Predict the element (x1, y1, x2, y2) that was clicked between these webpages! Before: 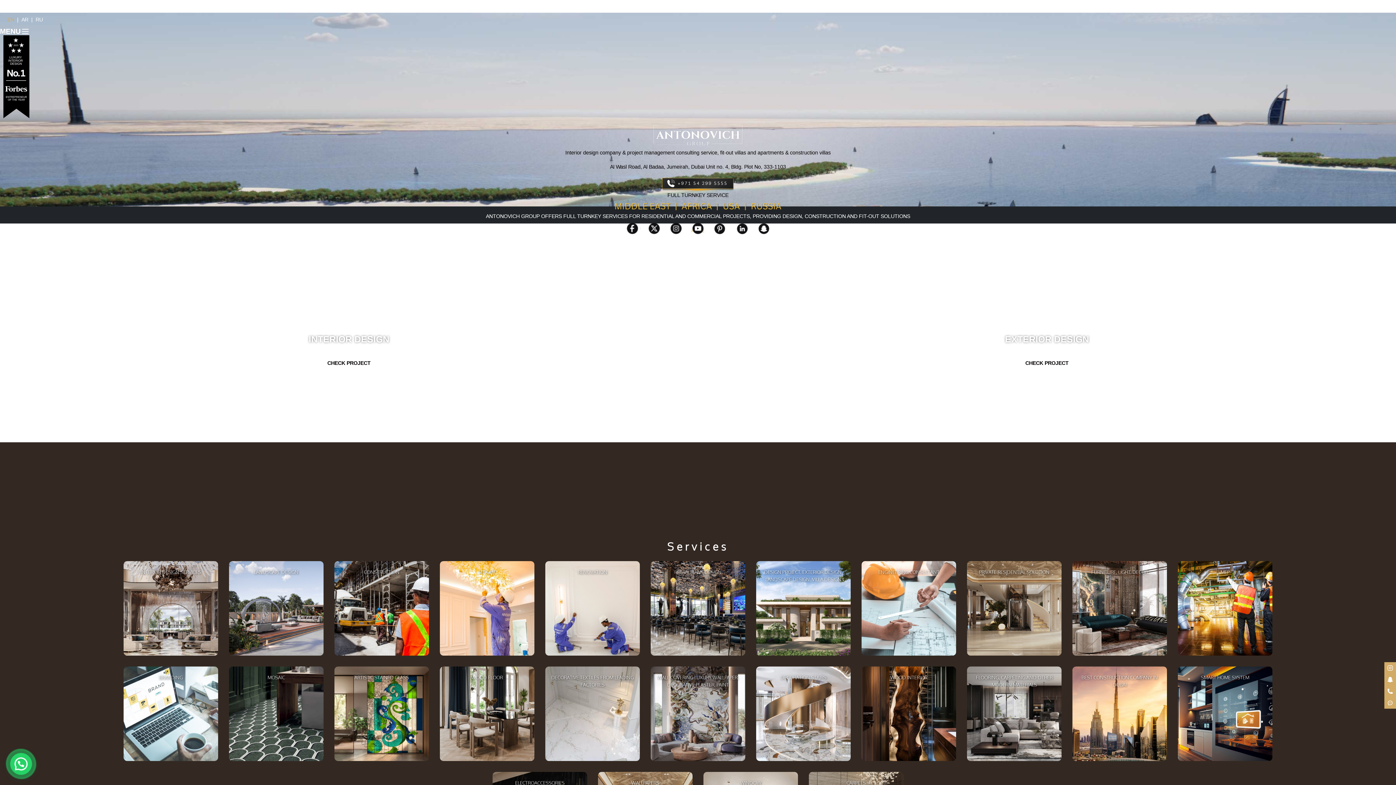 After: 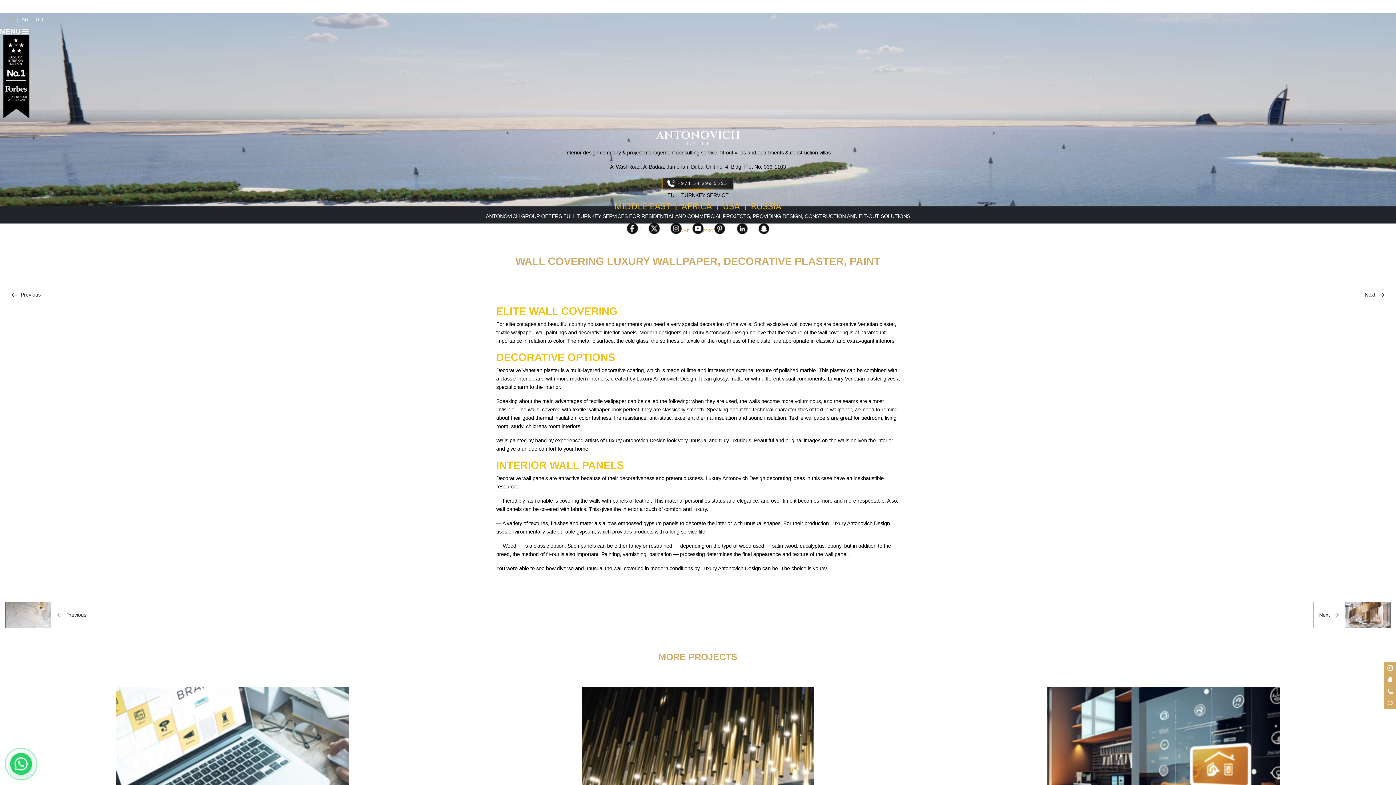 Action: bbox: (650, 710, 745, 778) label: WALL COVERING LUXURY WALLPAPER, DECORATIVE PLASTER, PAINT
WALL COVERING LUXURY WALLPAPER, DECORATIVE PLASTER, PAINT